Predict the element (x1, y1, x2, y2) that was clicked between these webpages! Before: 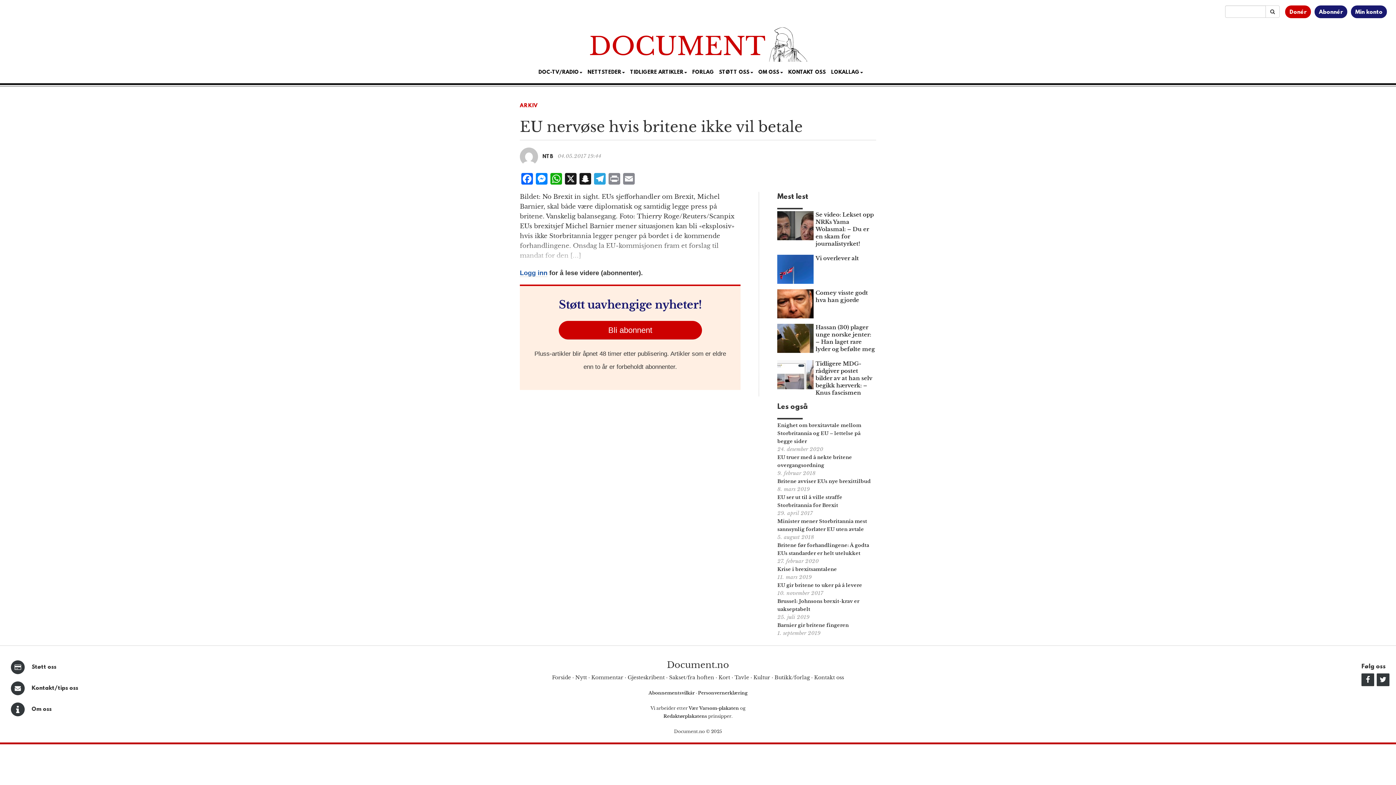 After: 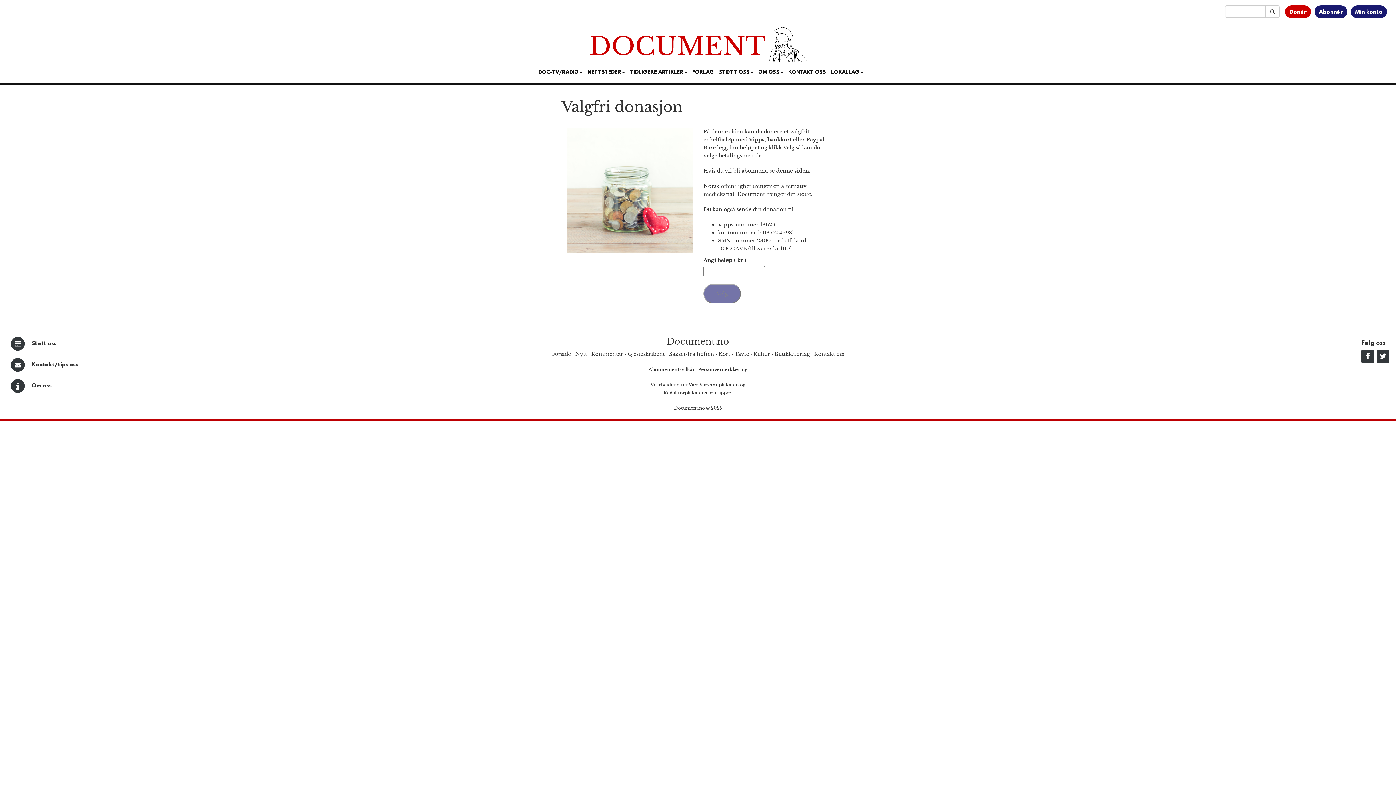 Action: bbox: (31, 664, 56, 670) label: Støtt oss